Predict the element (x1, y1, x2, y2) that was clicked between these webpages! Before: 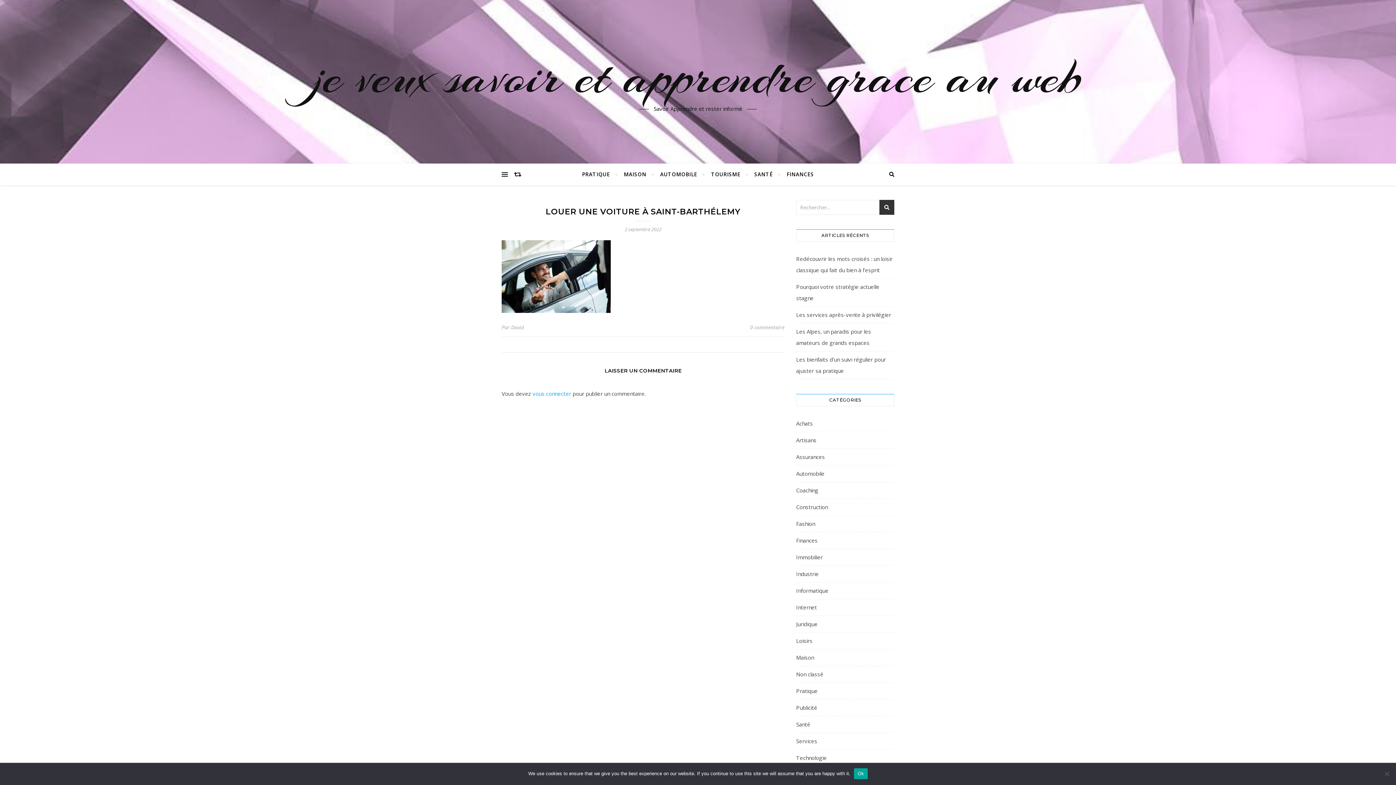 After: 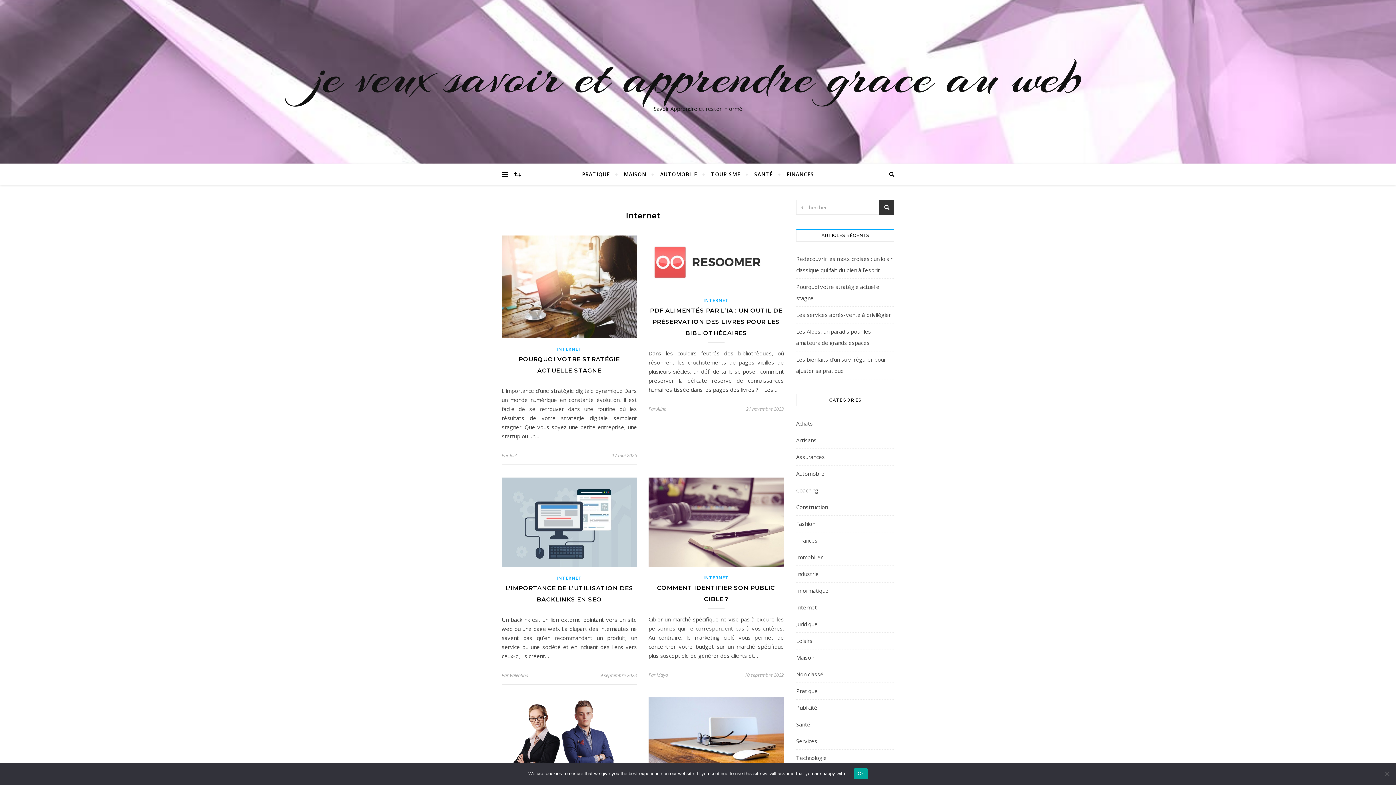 Action: label: Internet bbox: (796, 602, 817, 613)